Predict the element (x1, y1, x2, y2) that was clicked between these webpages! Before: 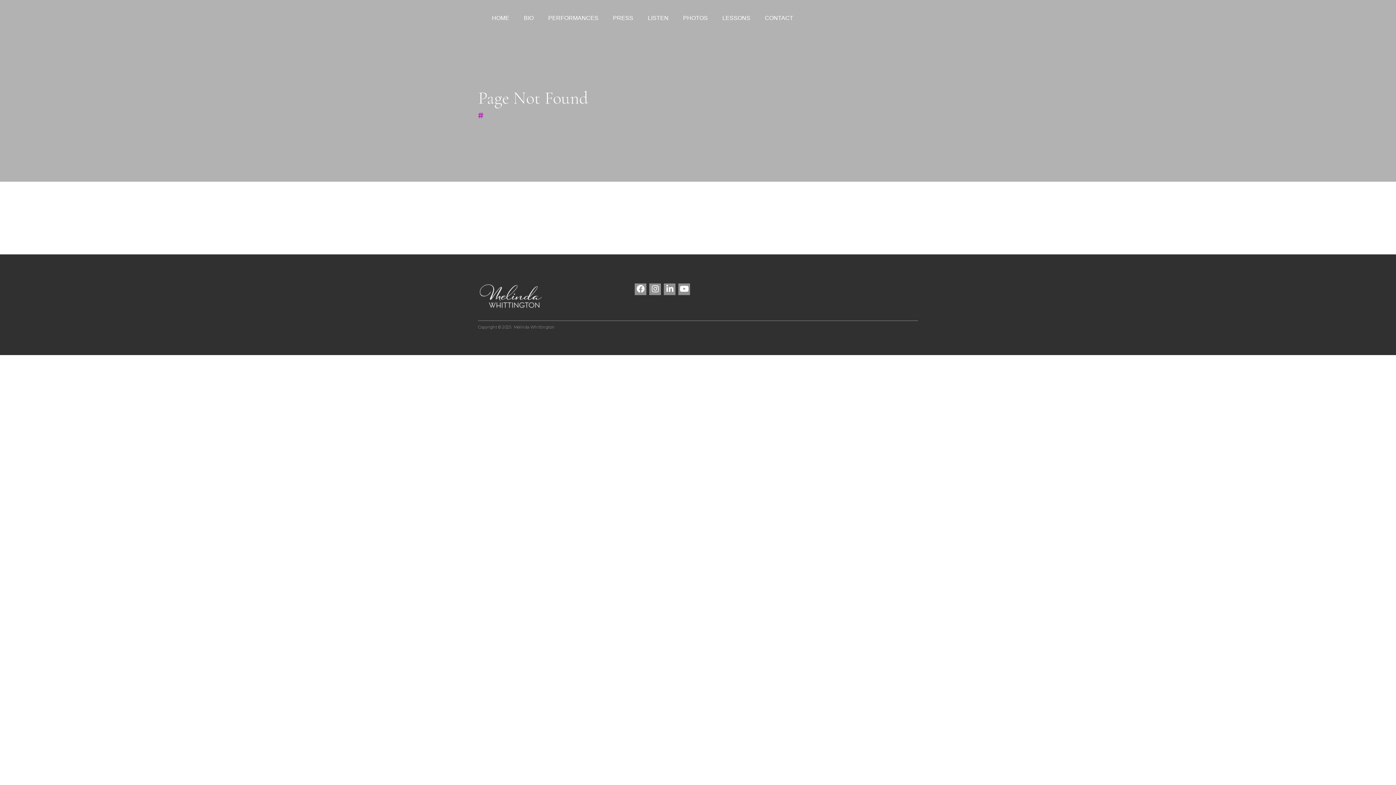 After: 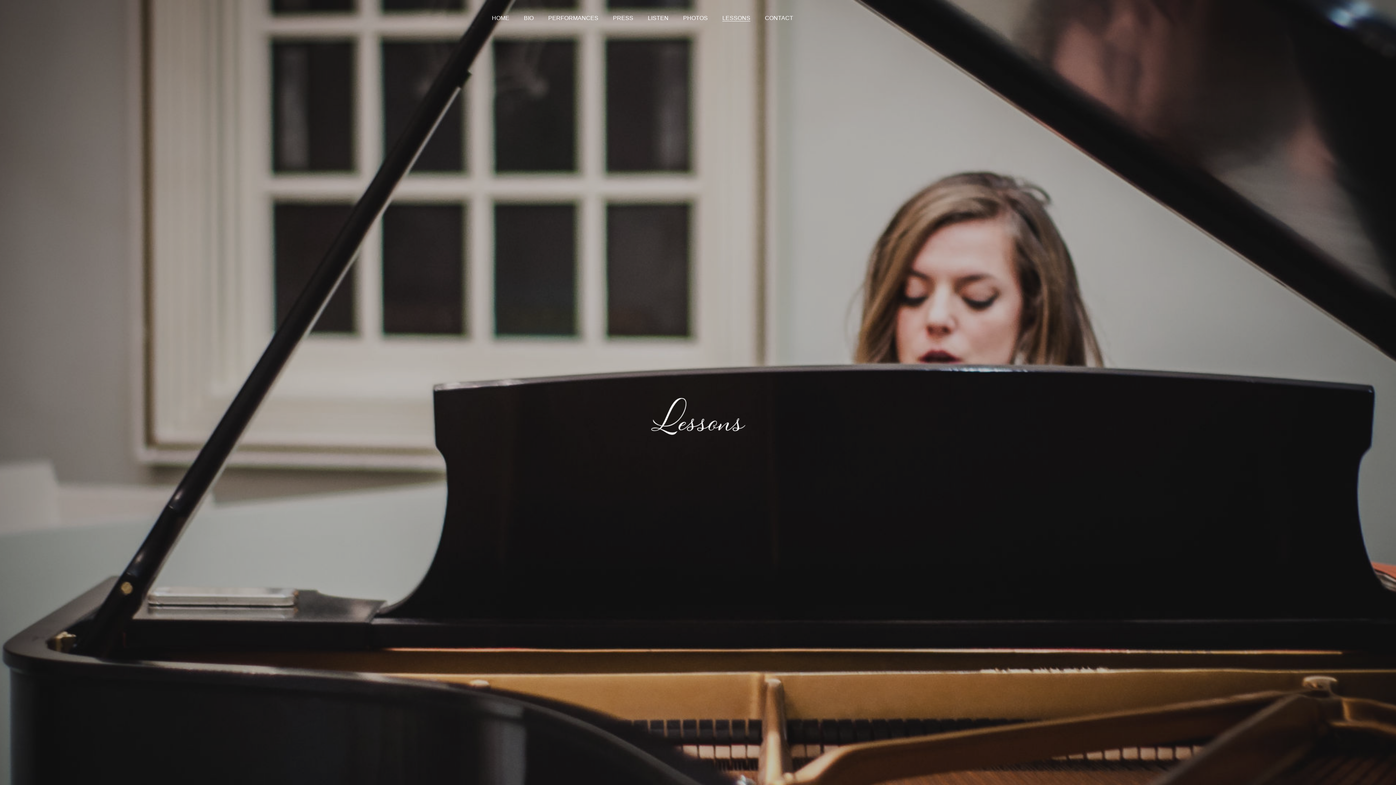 Action: label: LESSONS bbox: (722, 14, 750, 21)